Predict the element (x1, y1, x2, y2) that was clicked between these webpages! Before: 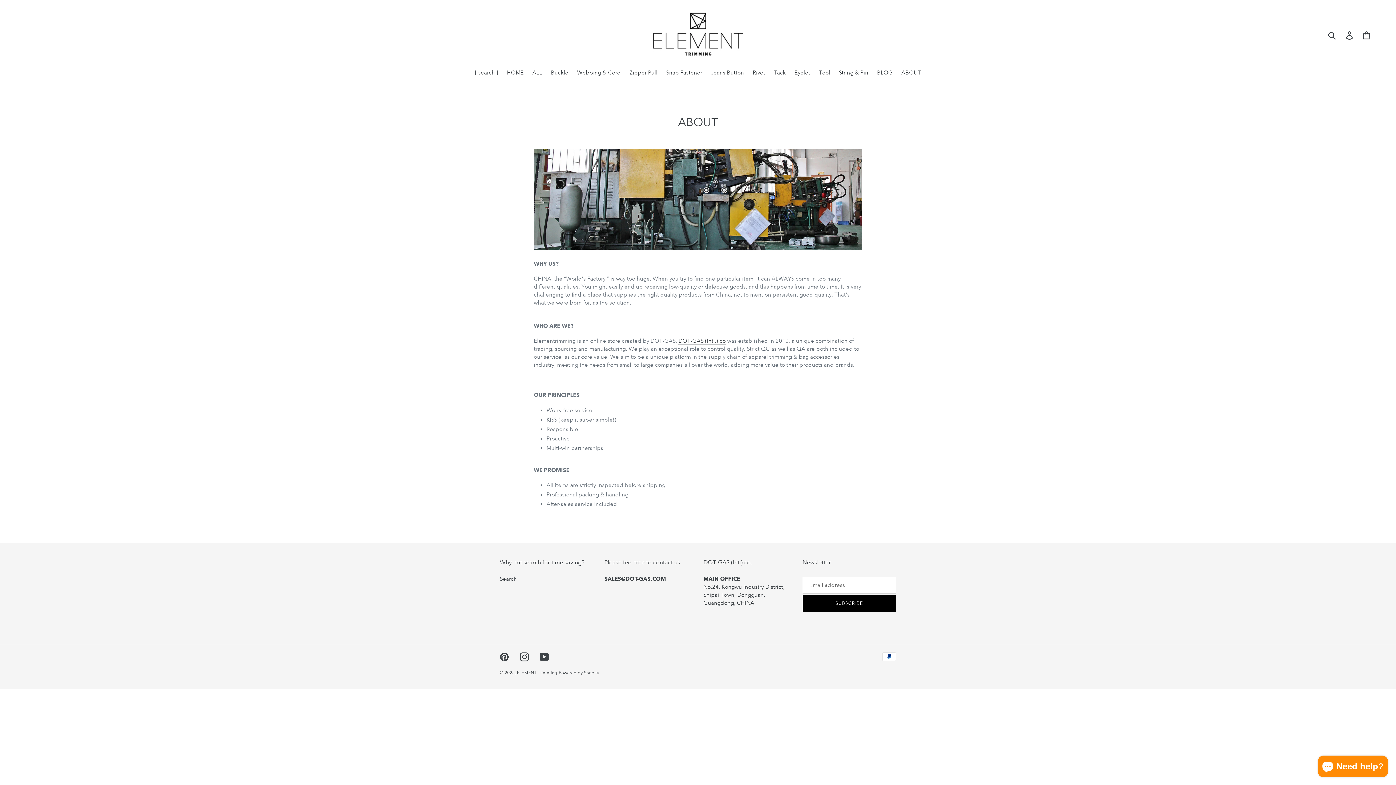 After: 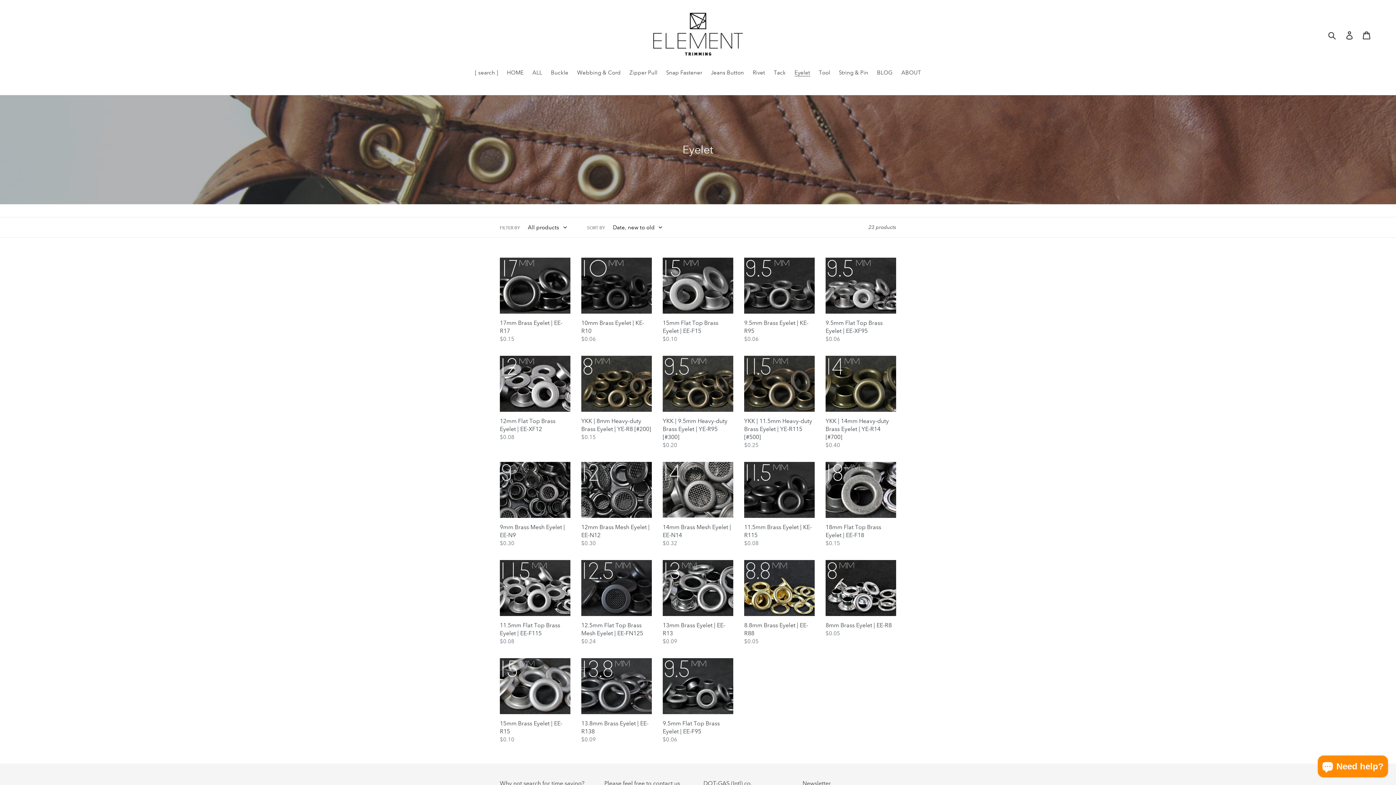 Action: label: Eyelet bbox: (791, 68, 814, 77)